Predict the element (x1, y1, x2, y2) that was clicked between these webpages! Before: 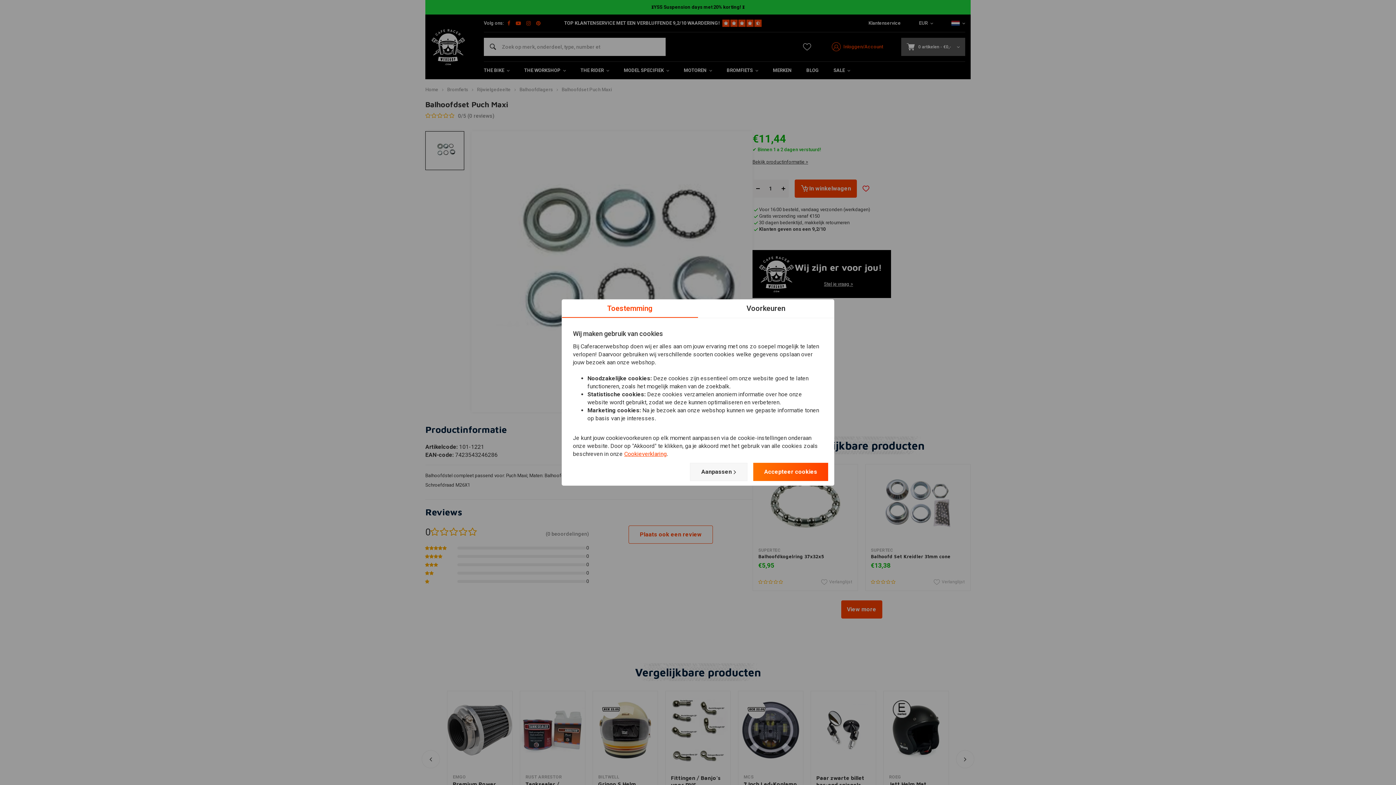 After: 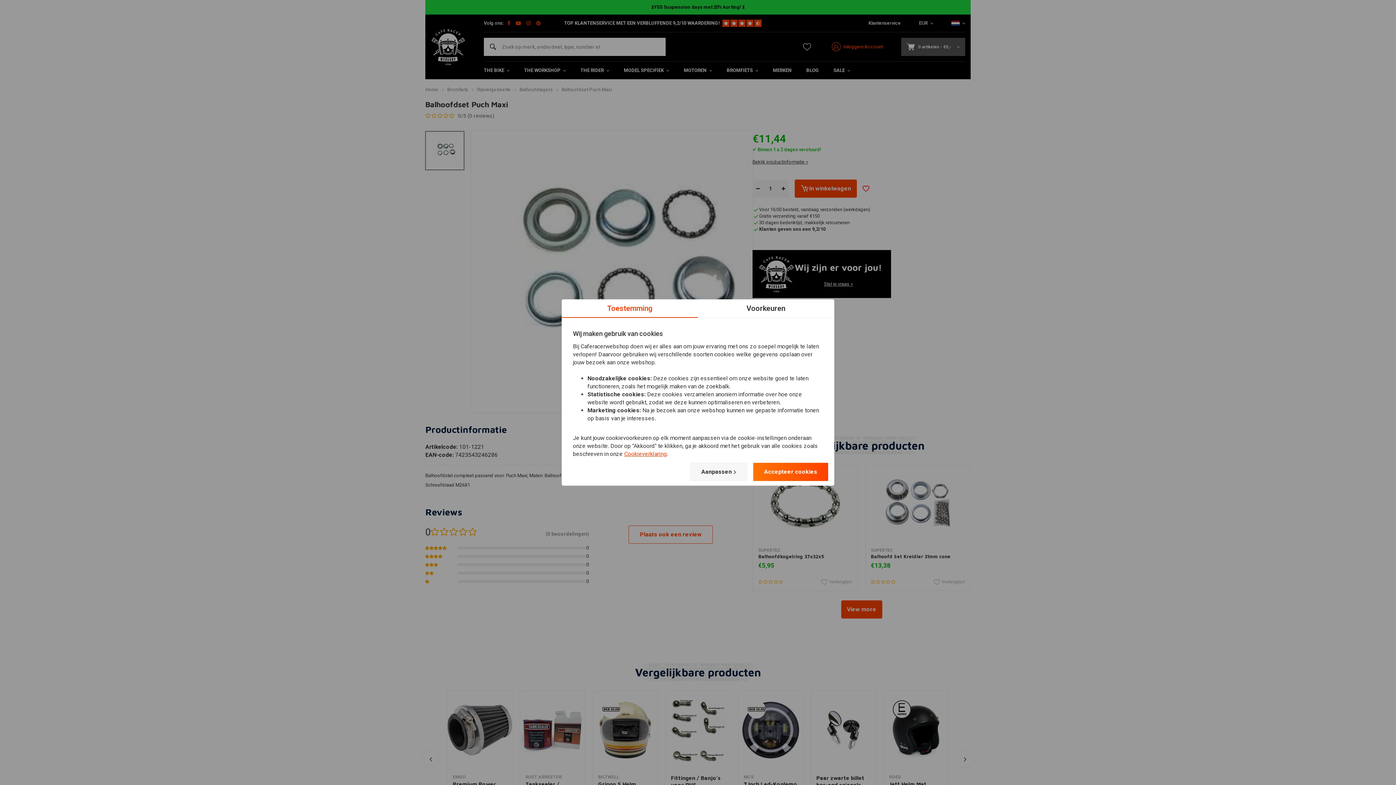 Action: label: Cookieverklaring bbox: (624, 450, 666, 457)